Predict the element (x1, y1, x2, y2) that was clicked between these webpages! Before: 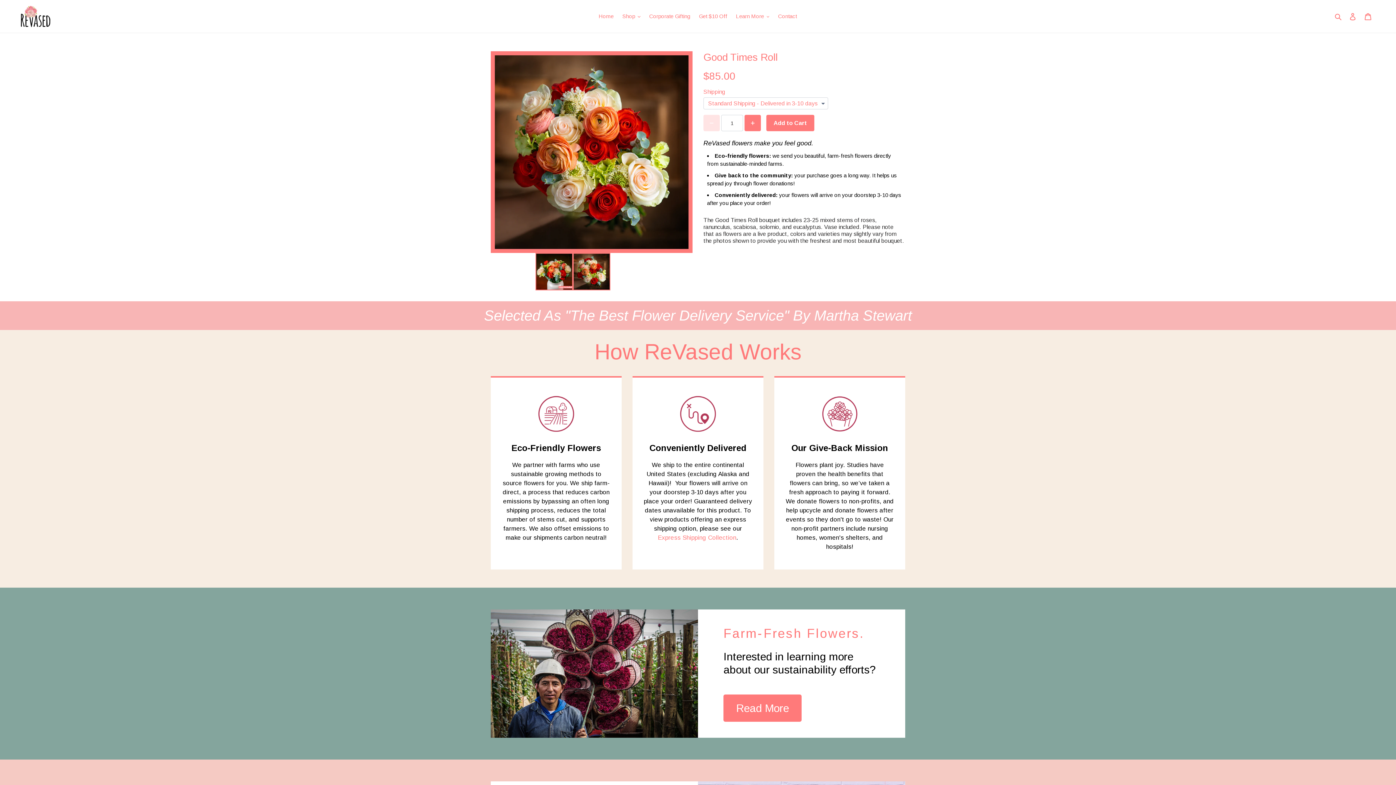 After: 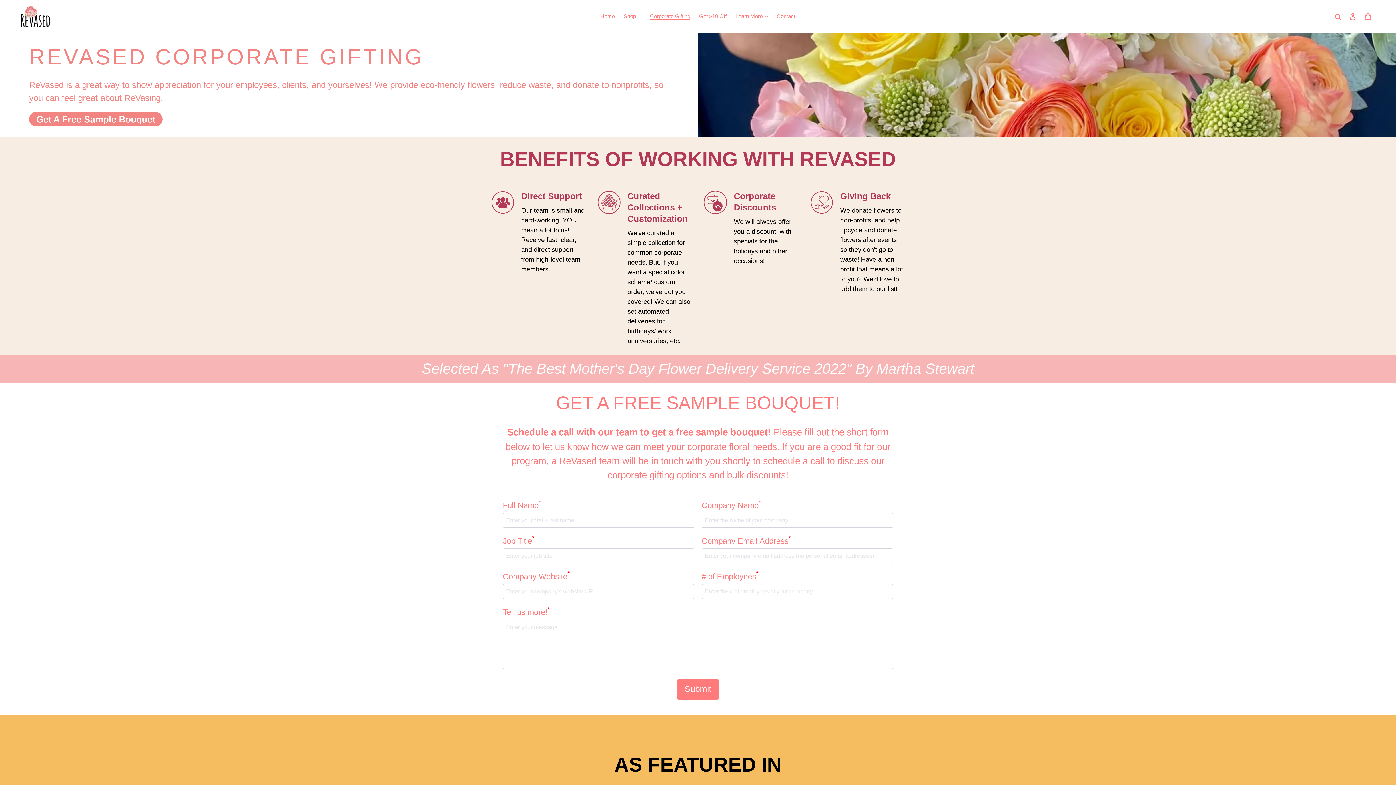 Action: label: Corporate Gifting bbox: (645, 11, 694, 21)